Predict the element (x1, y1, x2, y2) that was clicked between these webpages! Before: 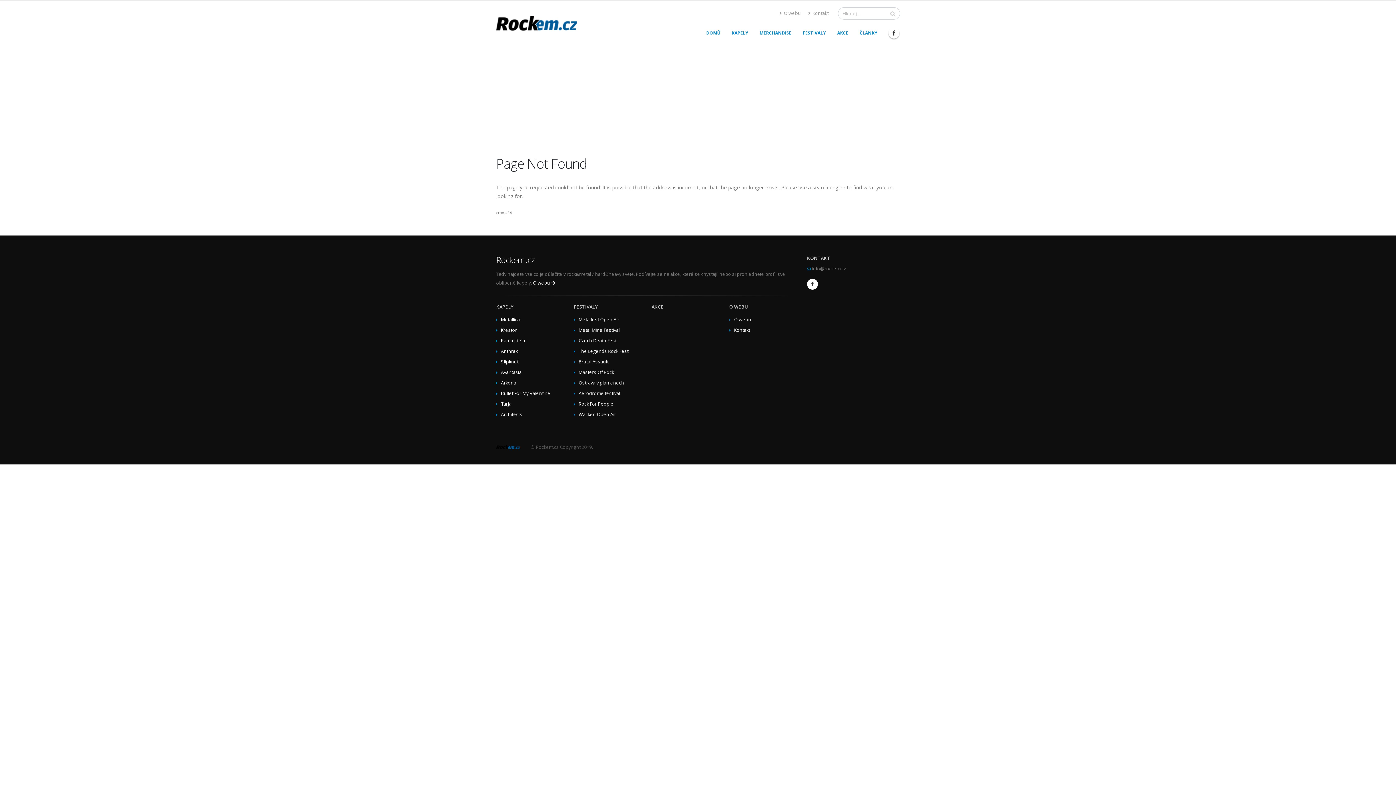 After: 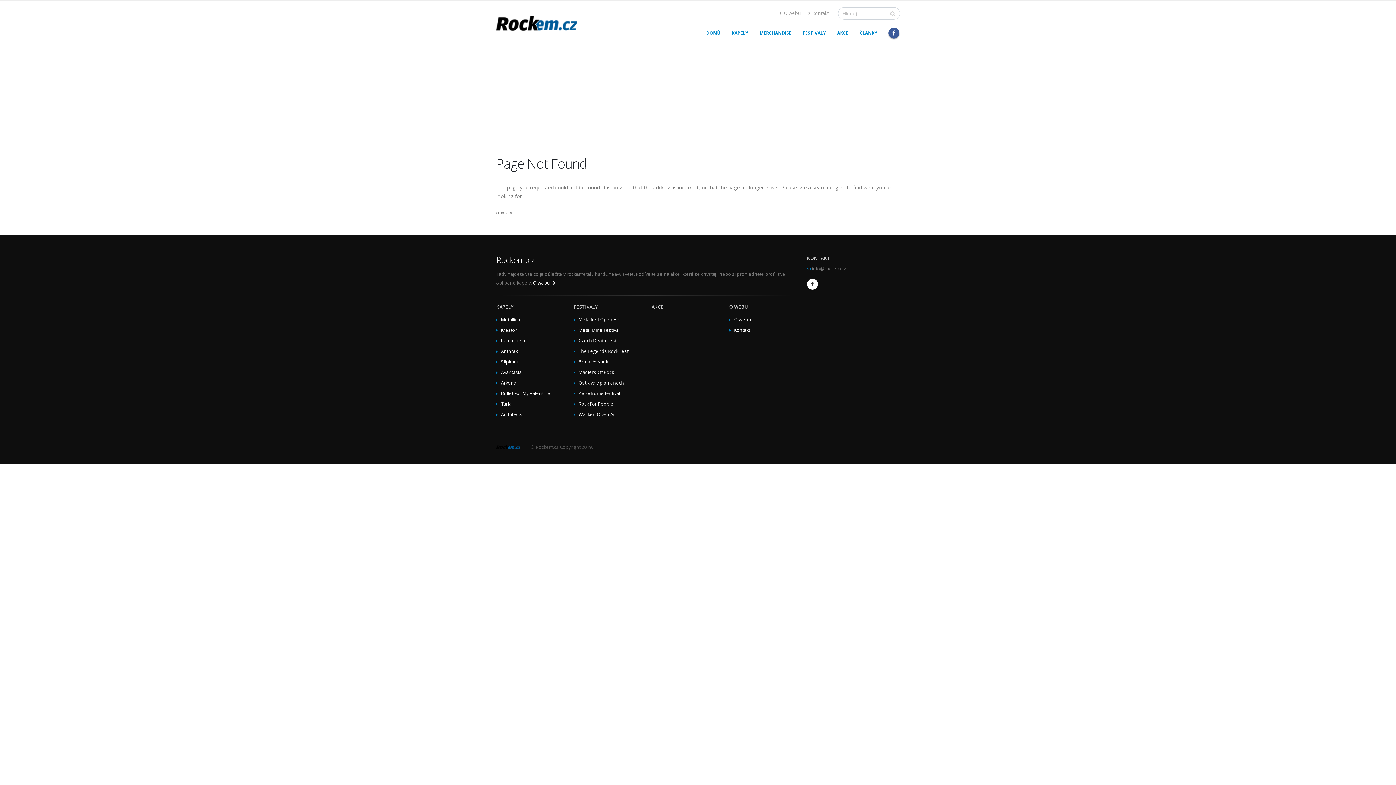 Action: bbox: (888, 27, 899, 38)